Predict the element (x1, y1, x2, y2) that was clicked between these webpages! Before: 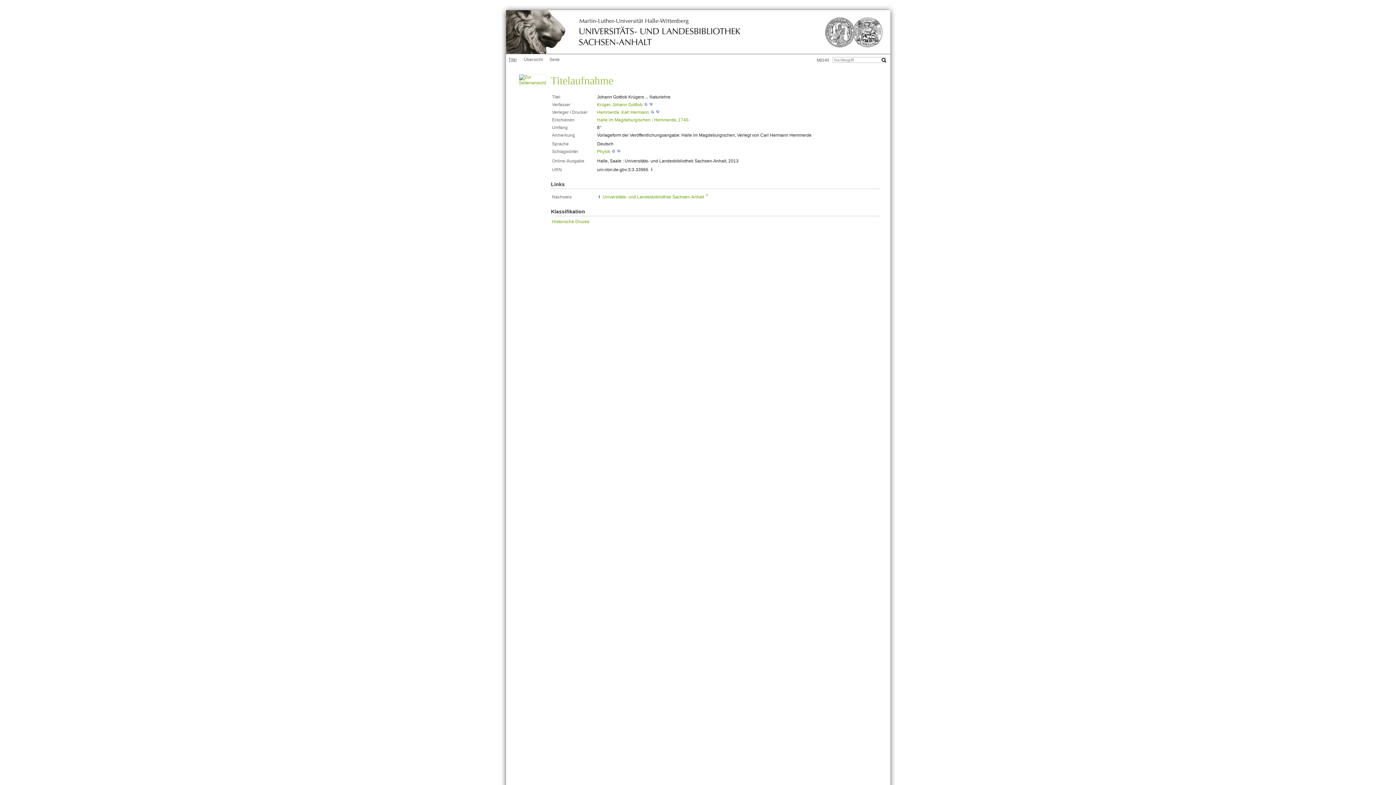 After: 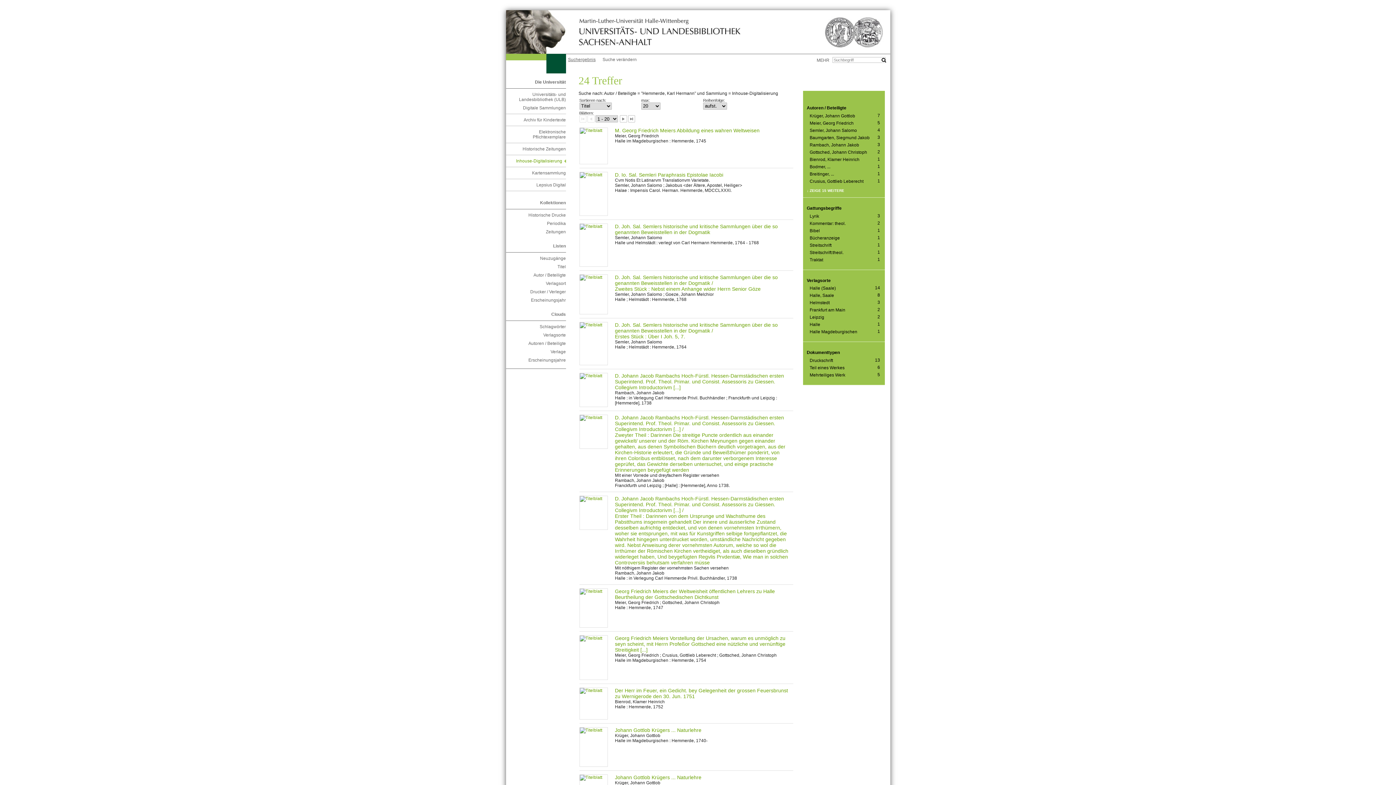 Action: label: Hemmerde, Karl Hermann bbox: (597, 109, 649, 114)